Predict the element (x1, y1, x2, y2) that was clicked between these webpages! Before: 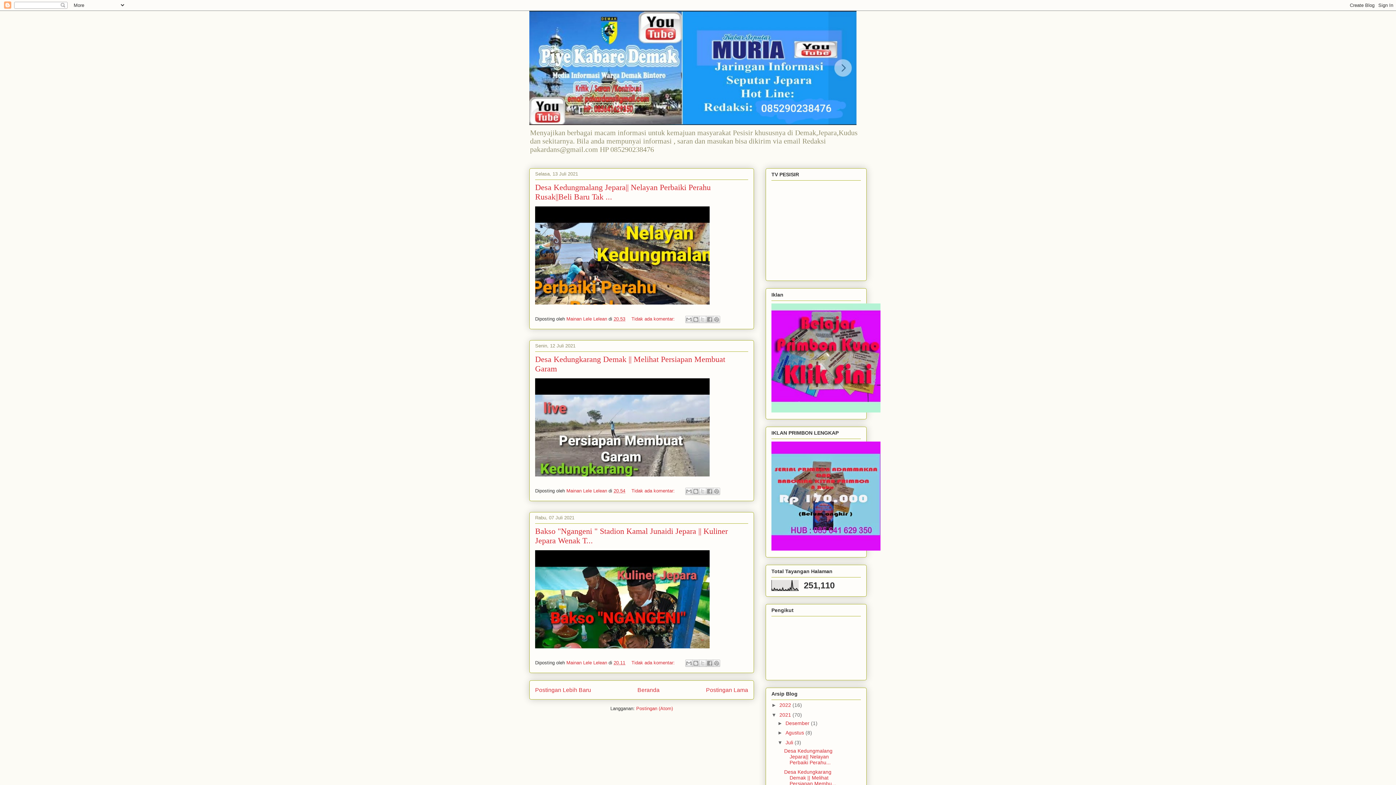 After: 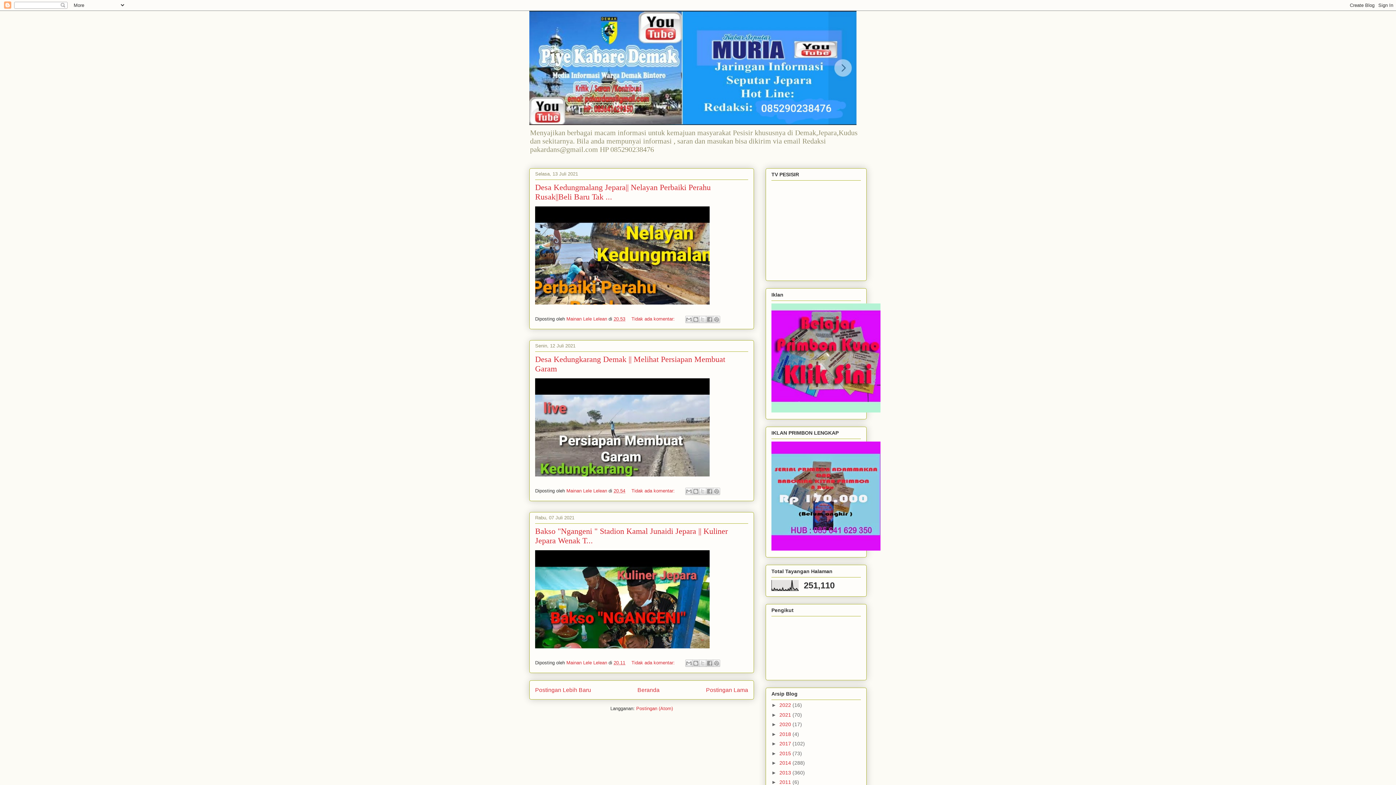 Action: bbox: (771, 712, 779, 718) label: ▼  